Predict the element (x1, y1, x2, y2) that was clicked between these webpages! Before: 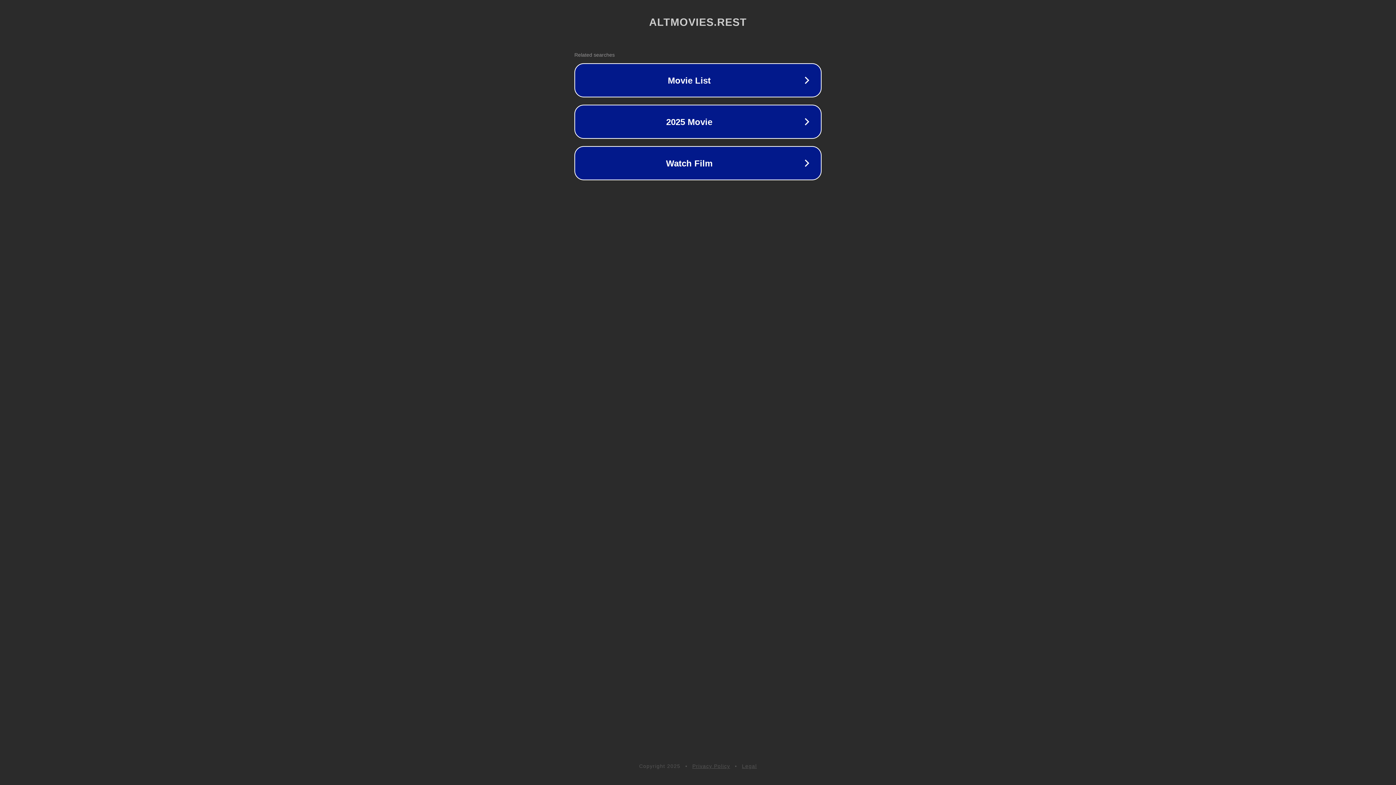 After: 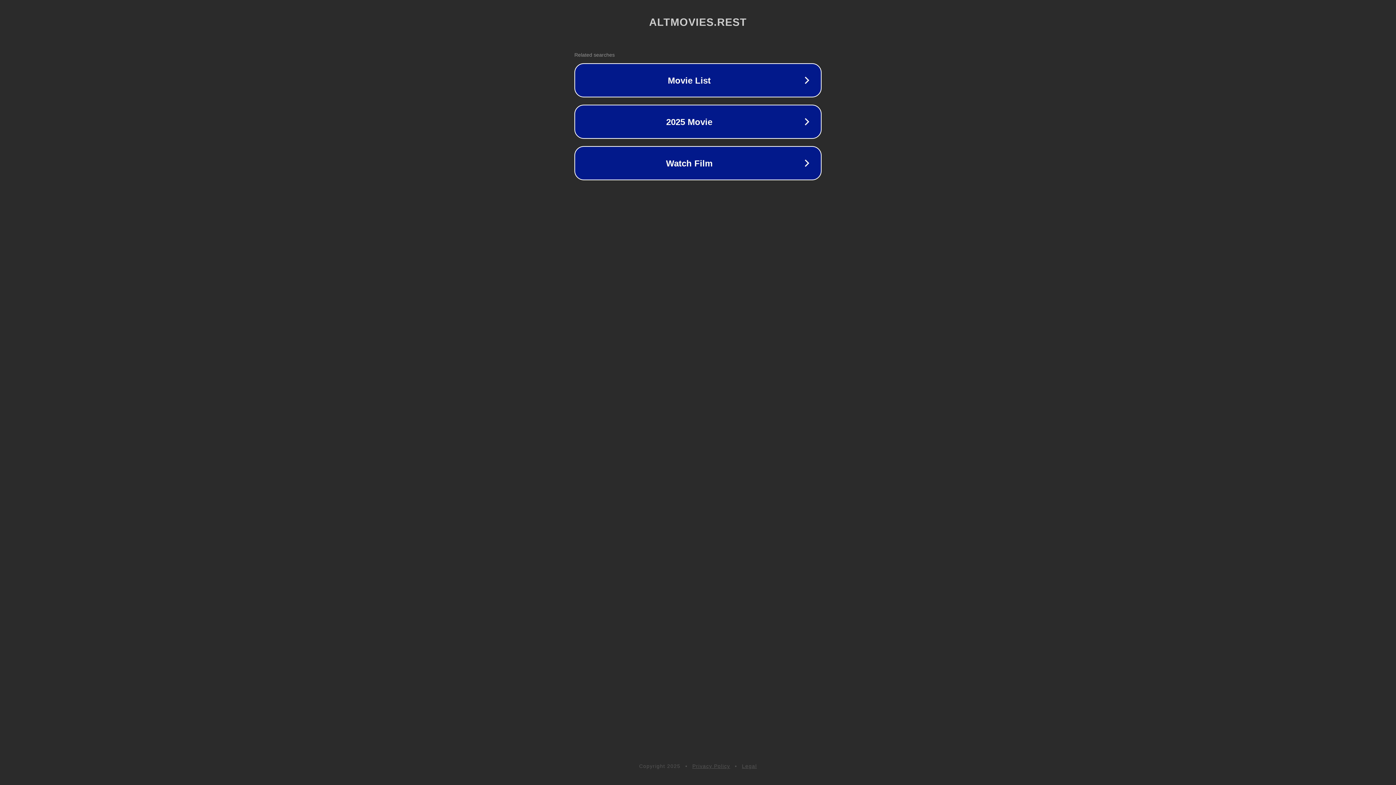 Action: bbox: (742, 763, 757, 769) label: Legal